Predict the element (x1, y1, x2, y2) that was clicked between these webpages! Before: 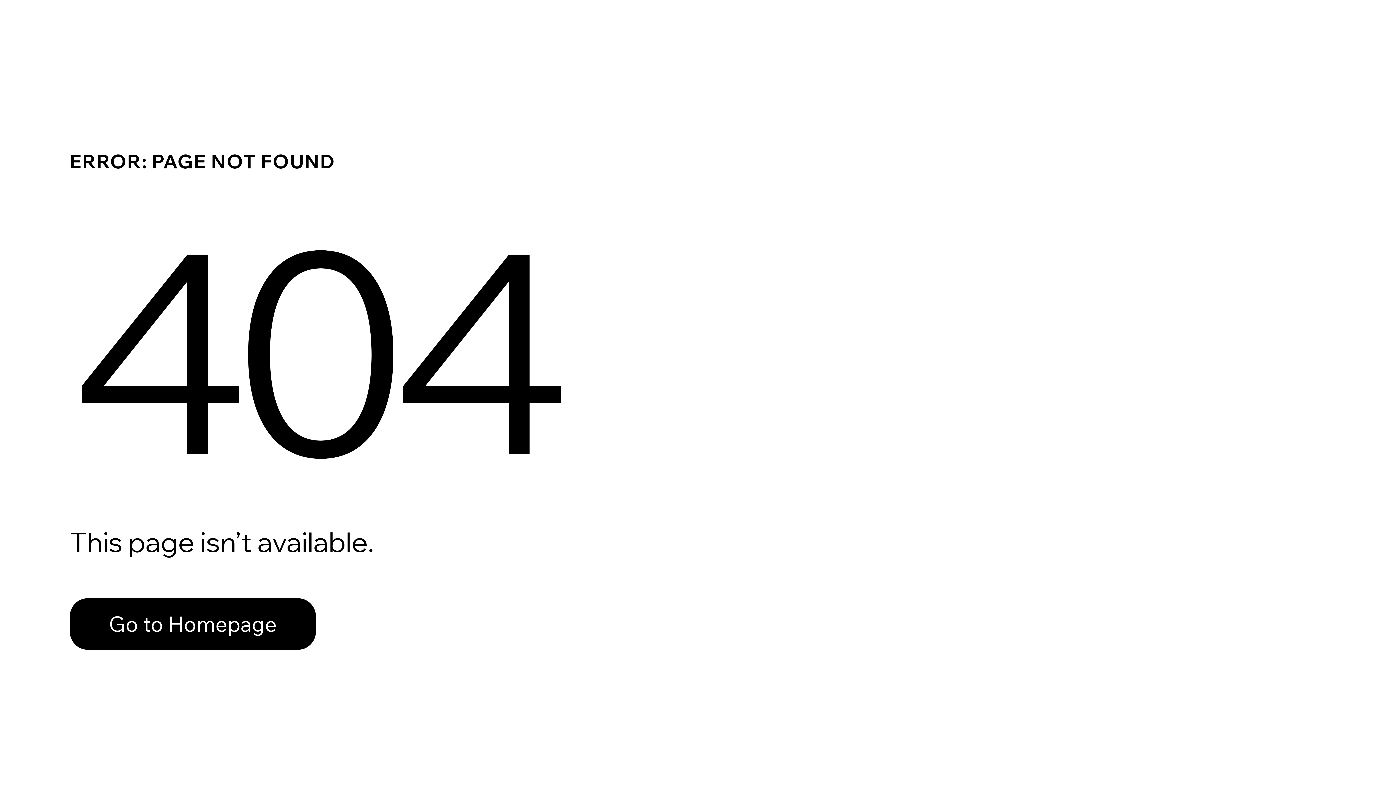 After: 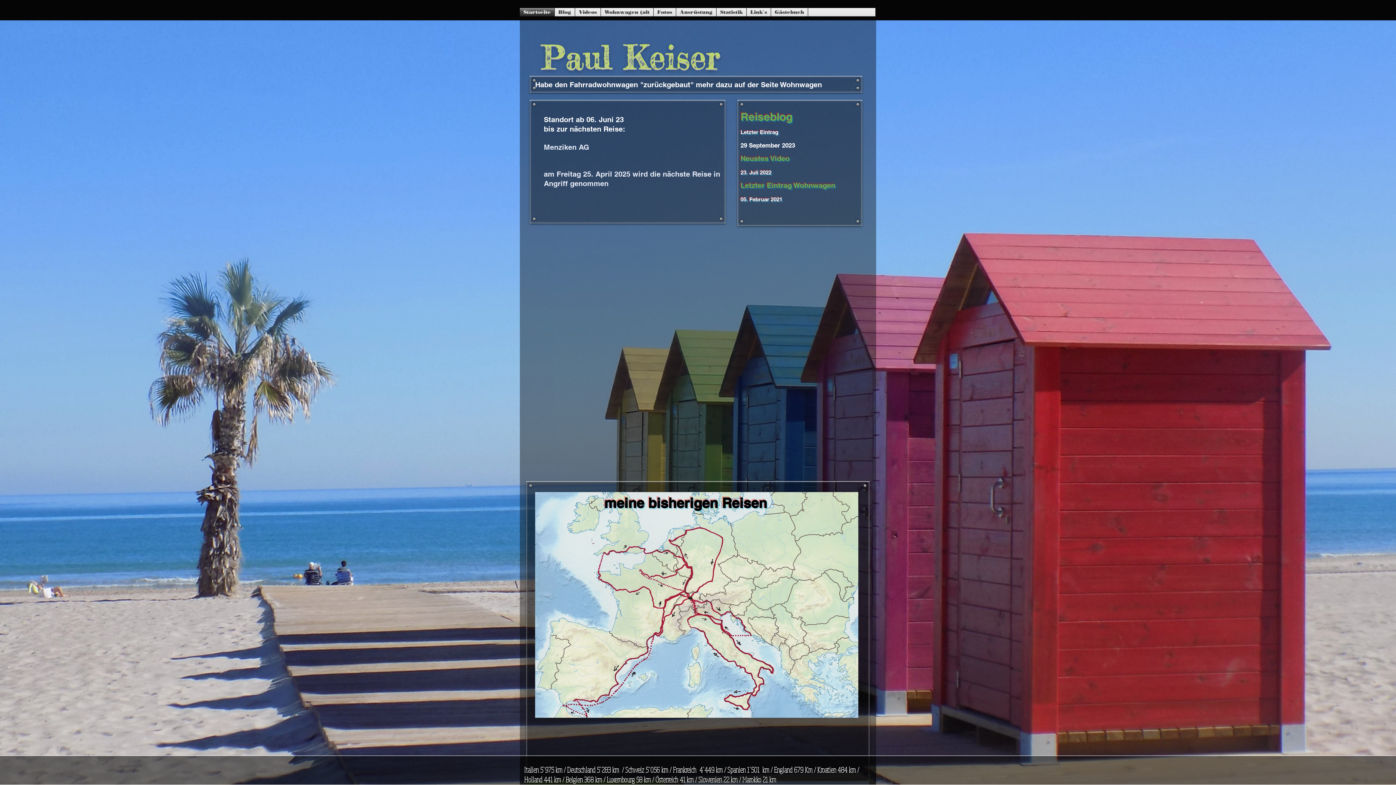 Action: bbox: (69, 582, 768, 659) label: Go to Homepage